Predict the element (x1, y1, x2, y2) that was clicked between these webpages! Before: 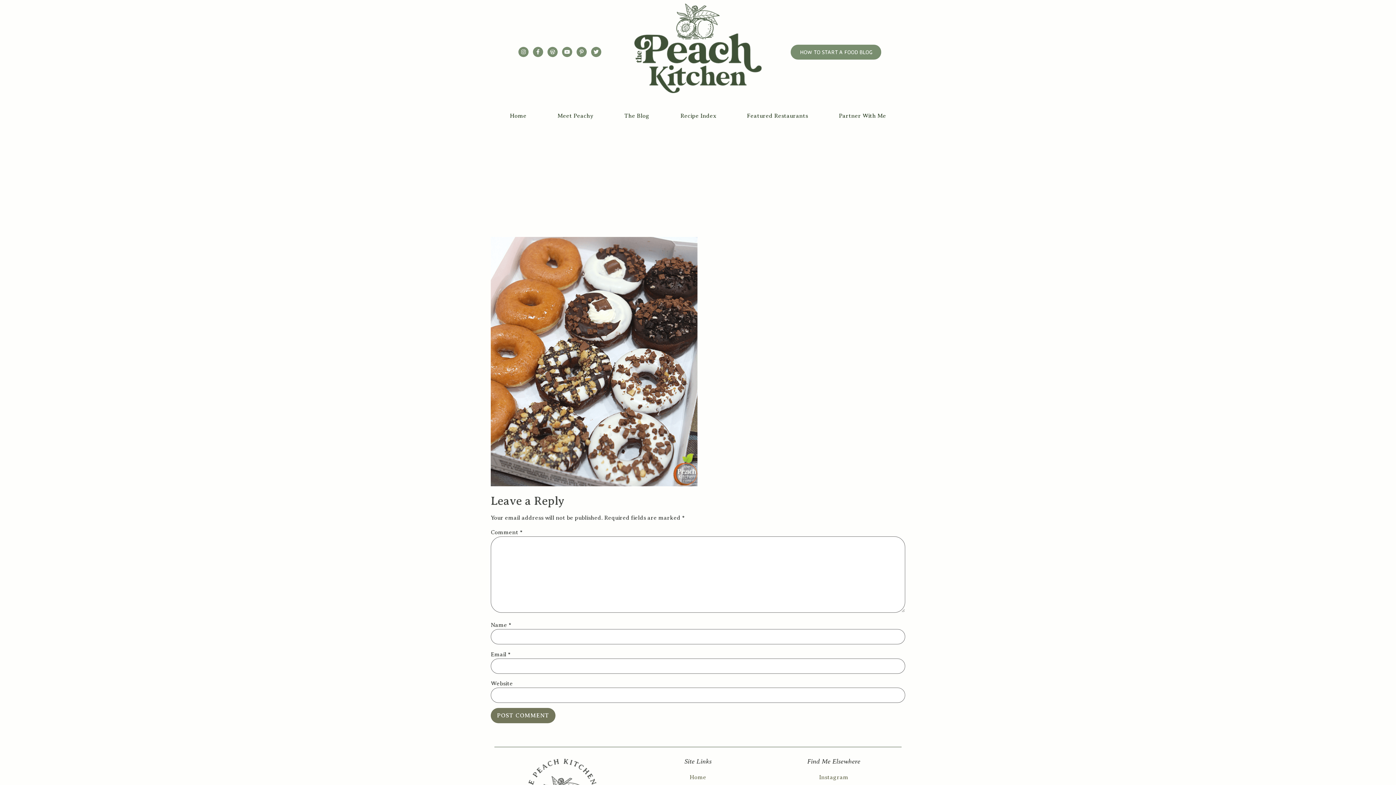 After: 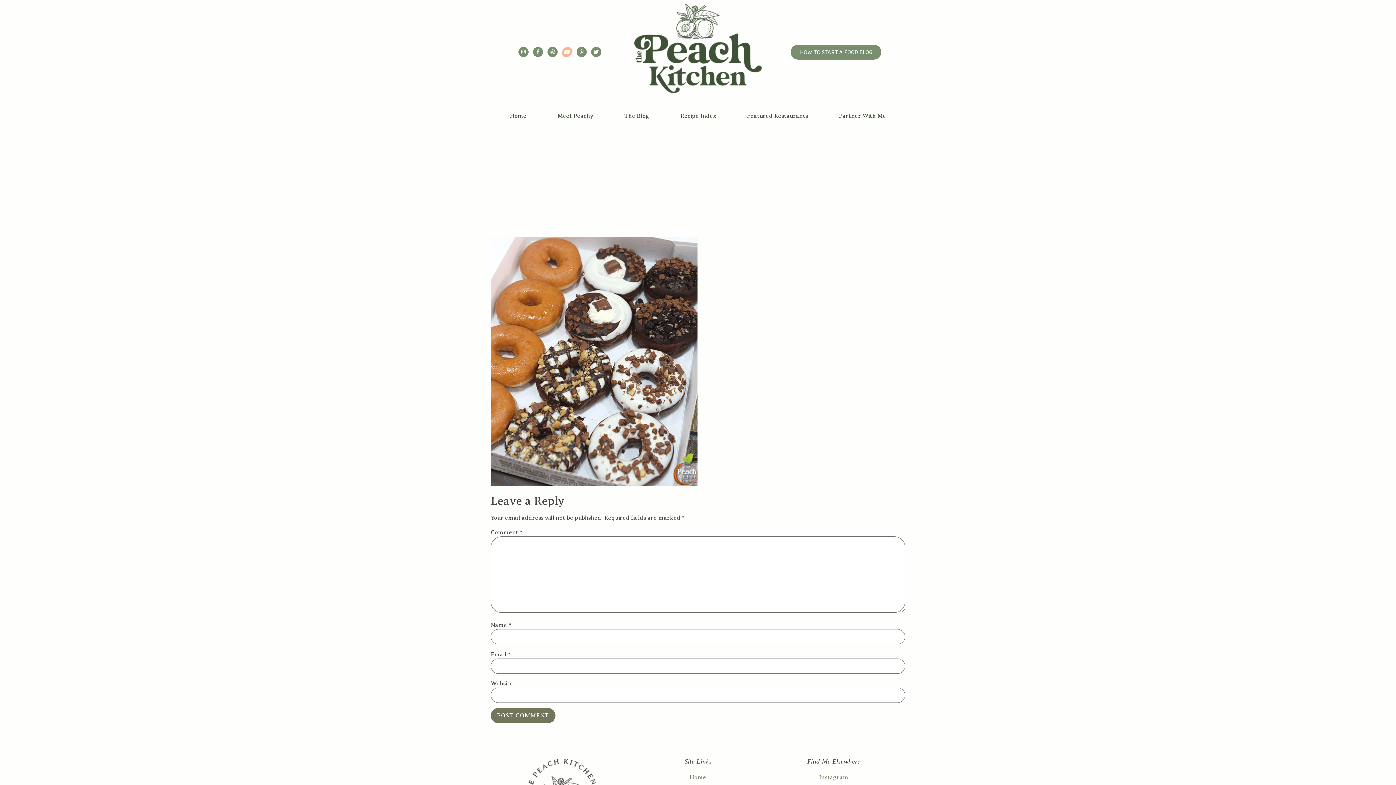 Action: label: Youtube bbox: (562, 46, 572, 57)